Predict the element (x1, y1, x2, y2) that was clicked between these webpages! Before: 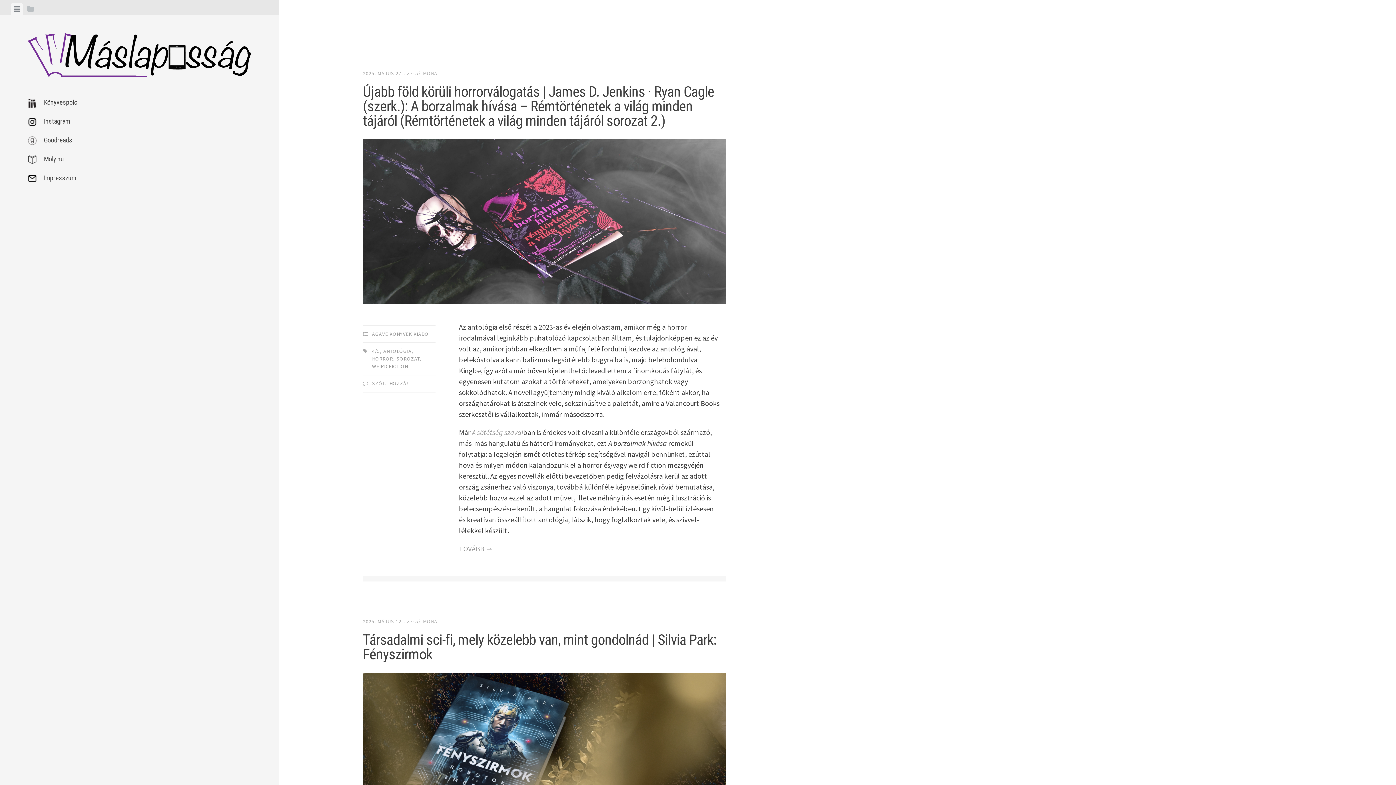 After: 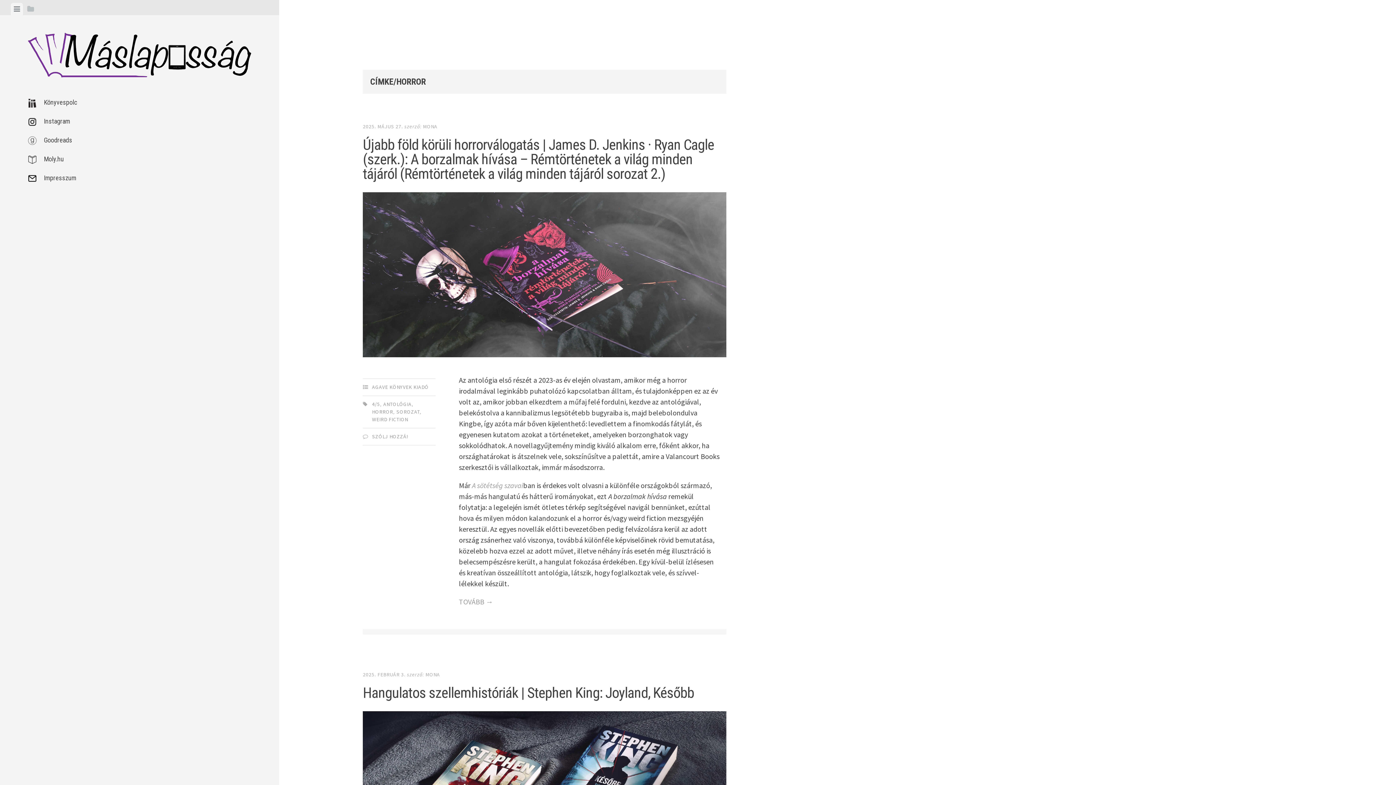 Action: label: HORROR bbox: (372, 355, 393, 362)